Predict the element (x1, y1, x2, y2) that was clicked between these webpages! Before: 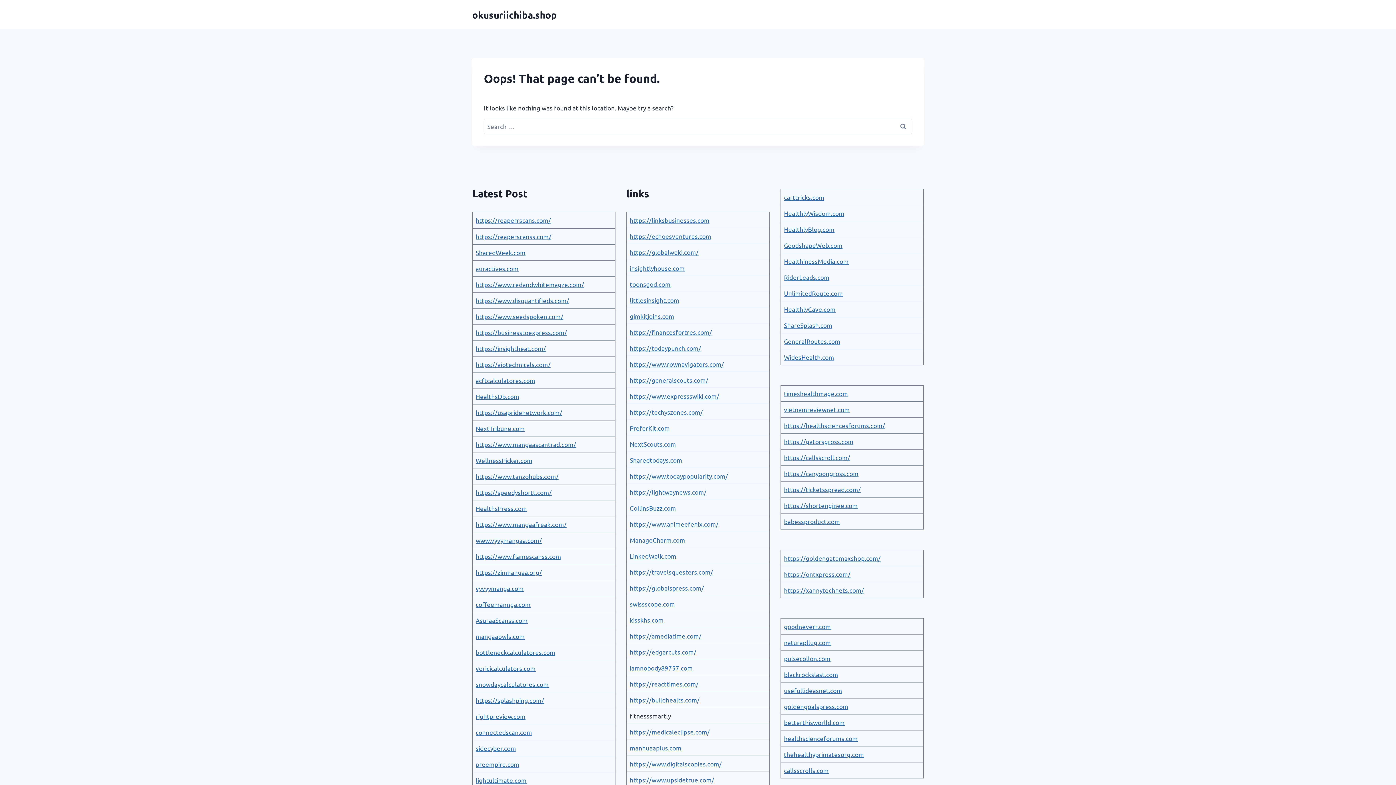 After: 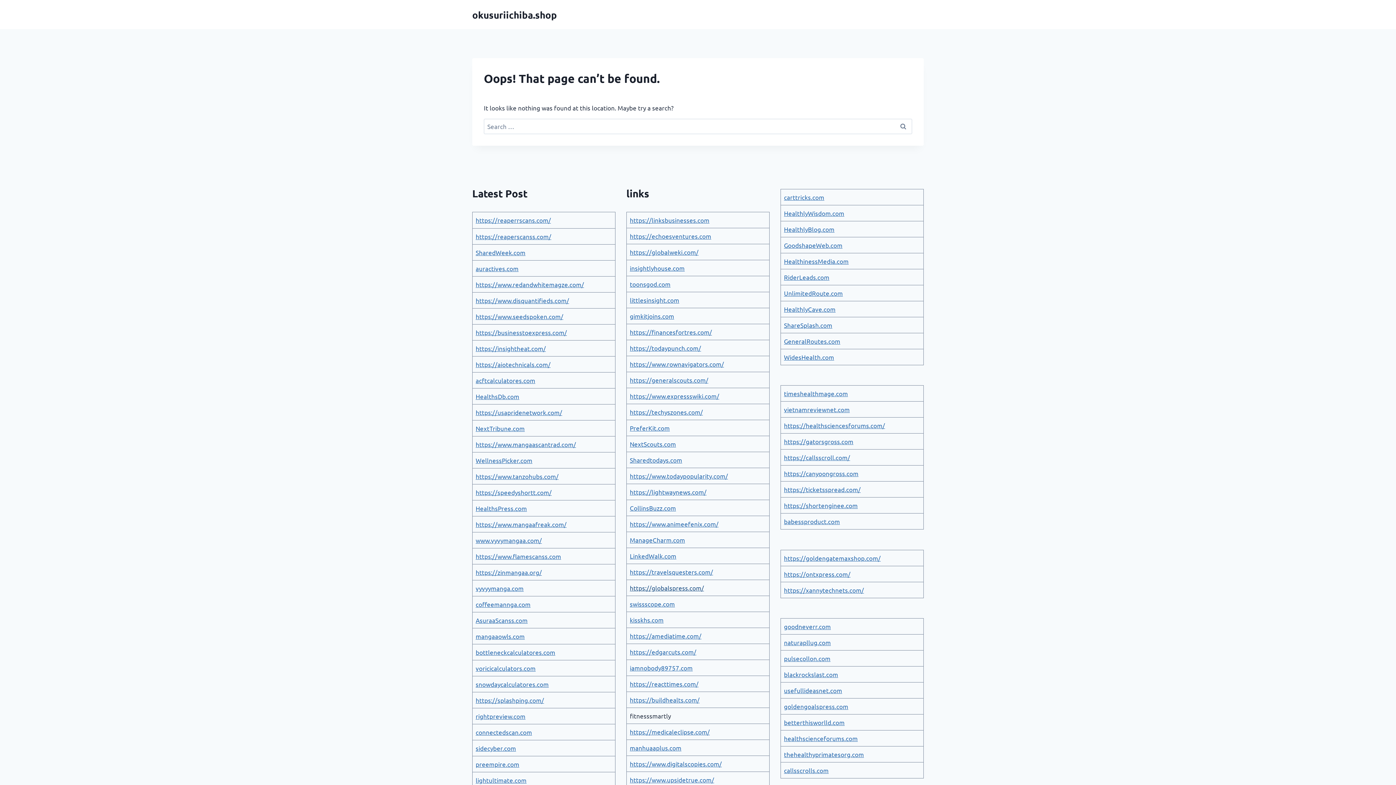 Action: label: https://globalspress.com/ bbox: (630, 584, 704, 592)